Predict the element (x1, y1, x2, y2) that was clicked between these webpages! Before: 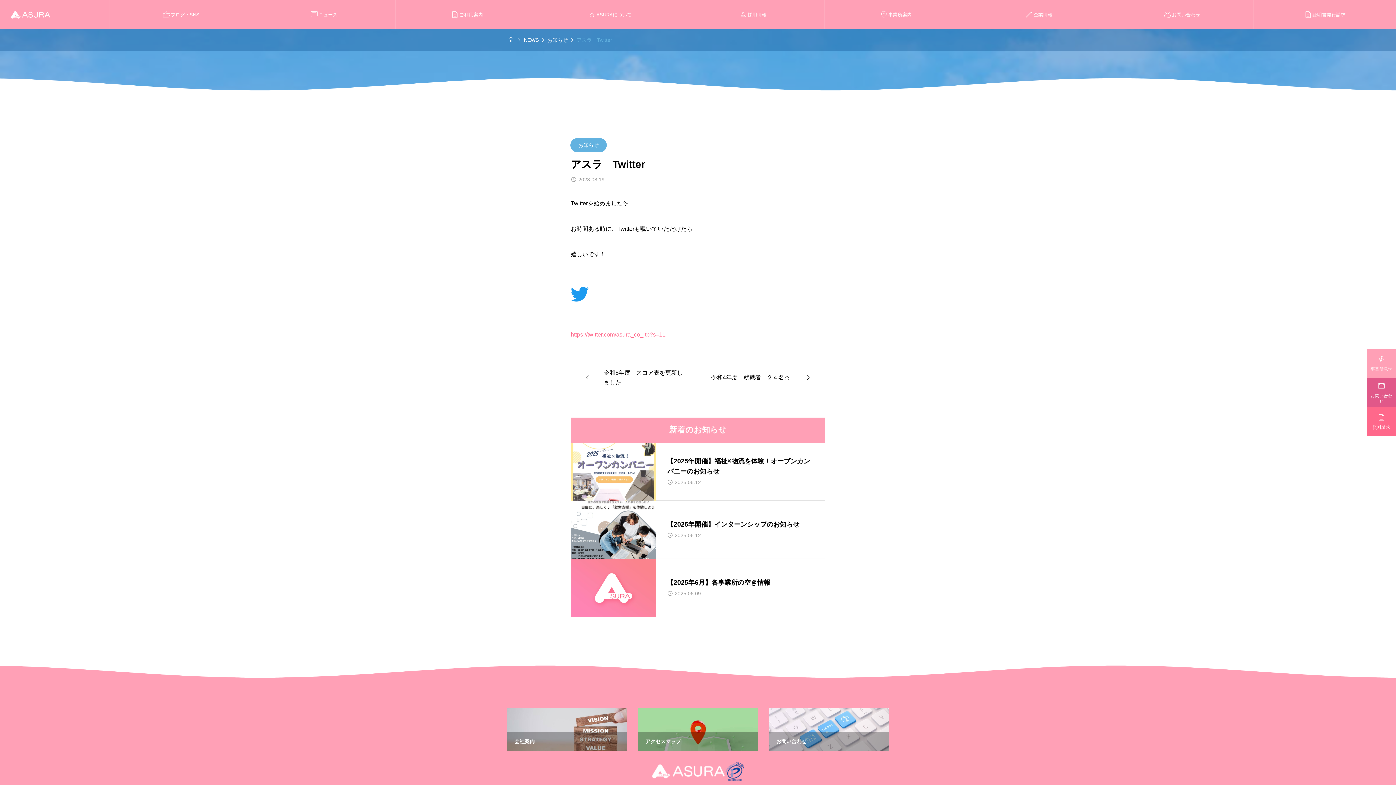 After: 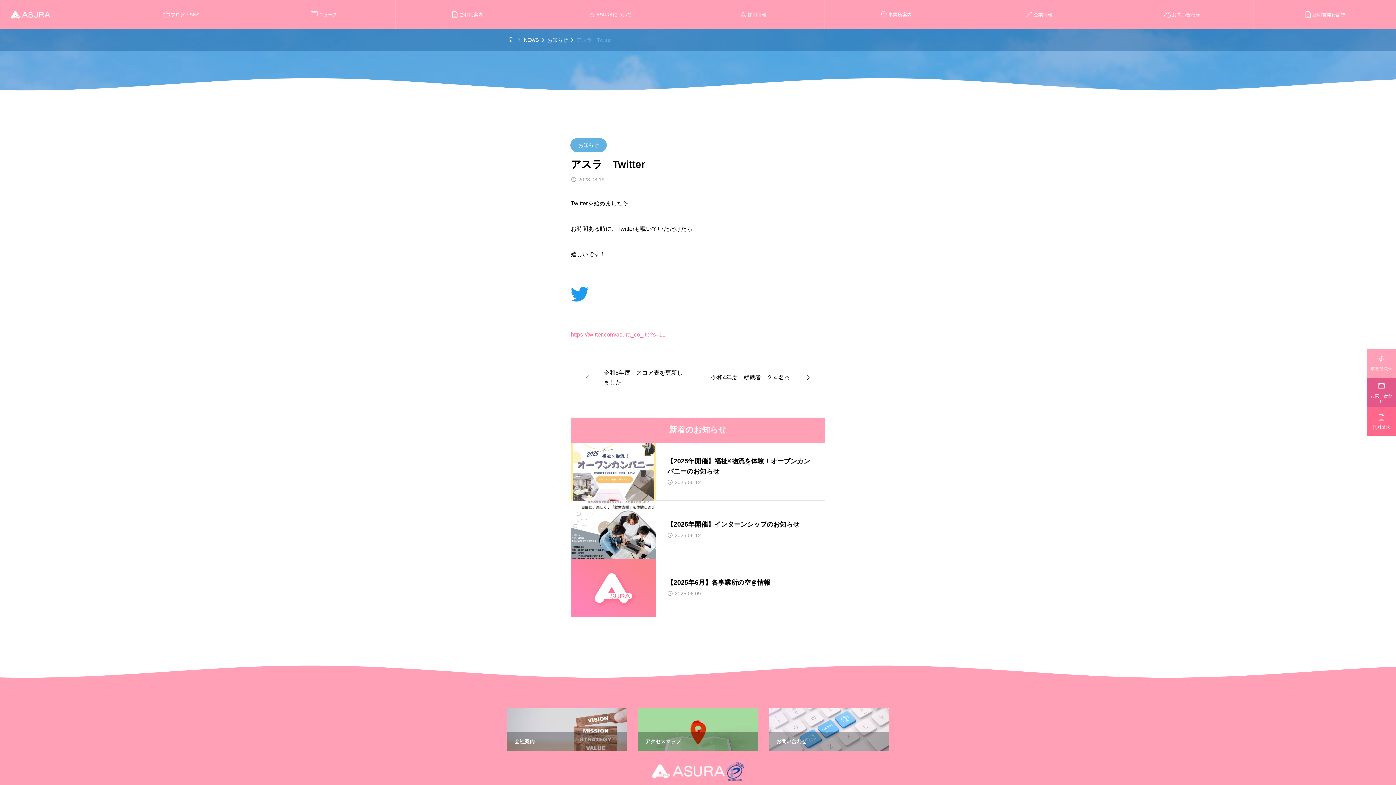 Action: label: 

 bbox: (570, 292, 589, 298)